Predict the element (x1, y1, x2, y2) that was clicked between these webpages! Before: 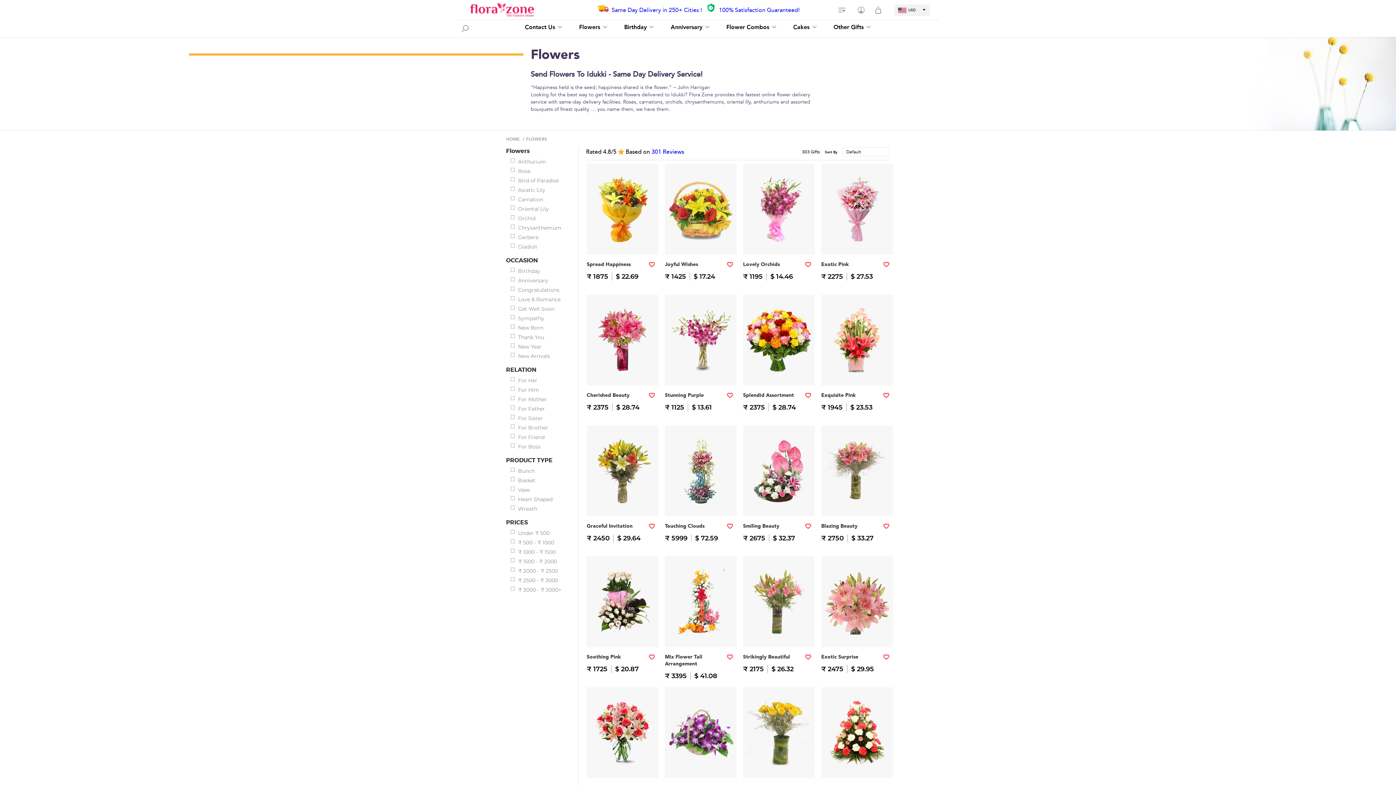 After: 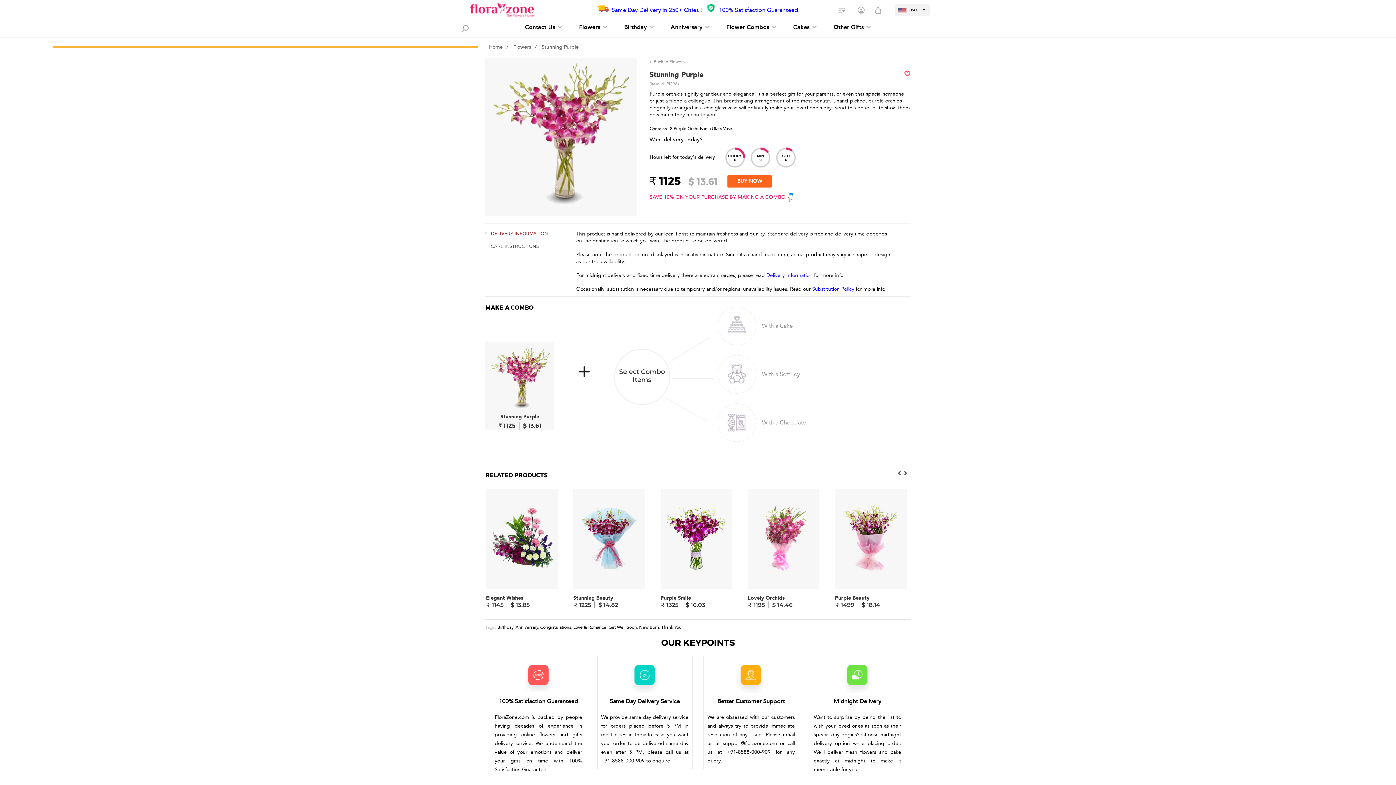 Action: bbox: (668, 367, 733, 374) label: 8 Purple Orchids In A Glass Vase